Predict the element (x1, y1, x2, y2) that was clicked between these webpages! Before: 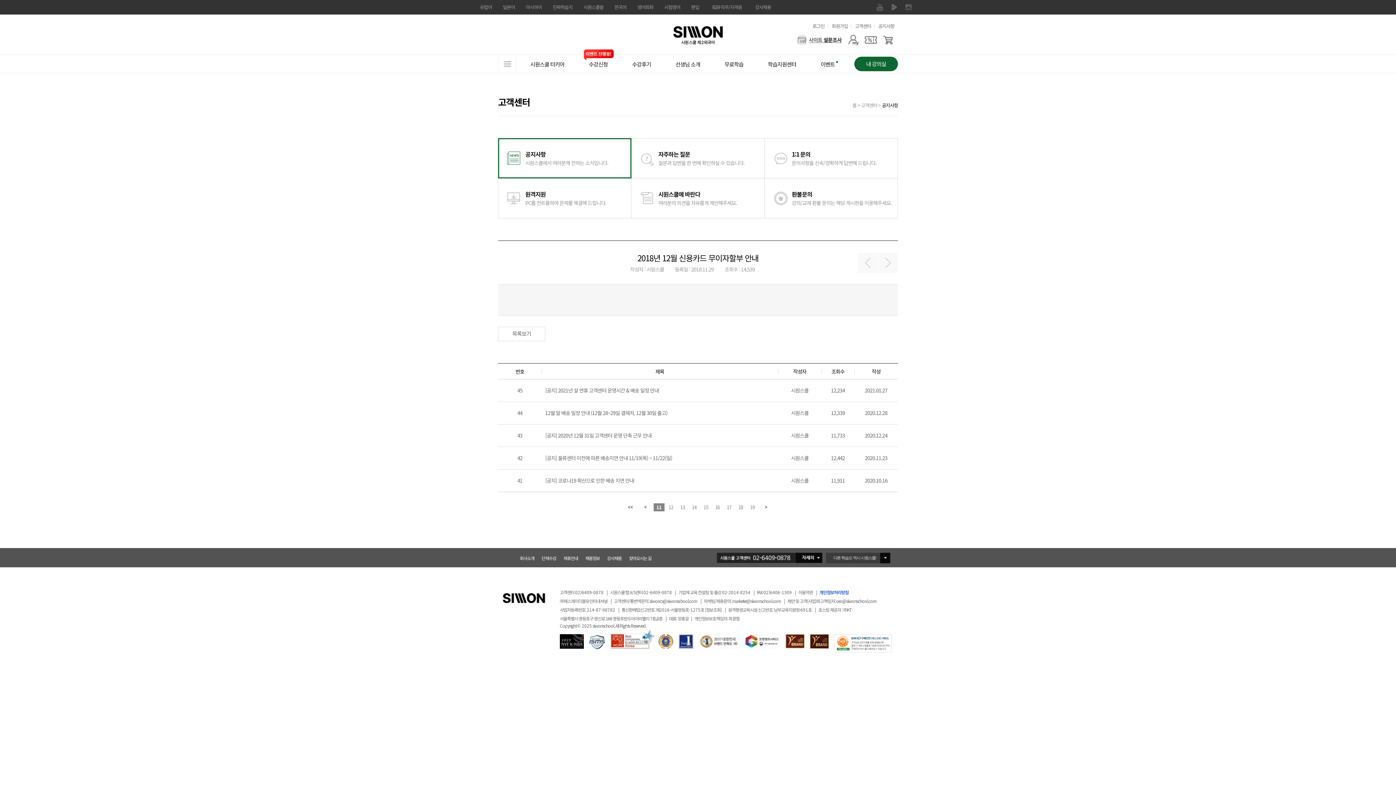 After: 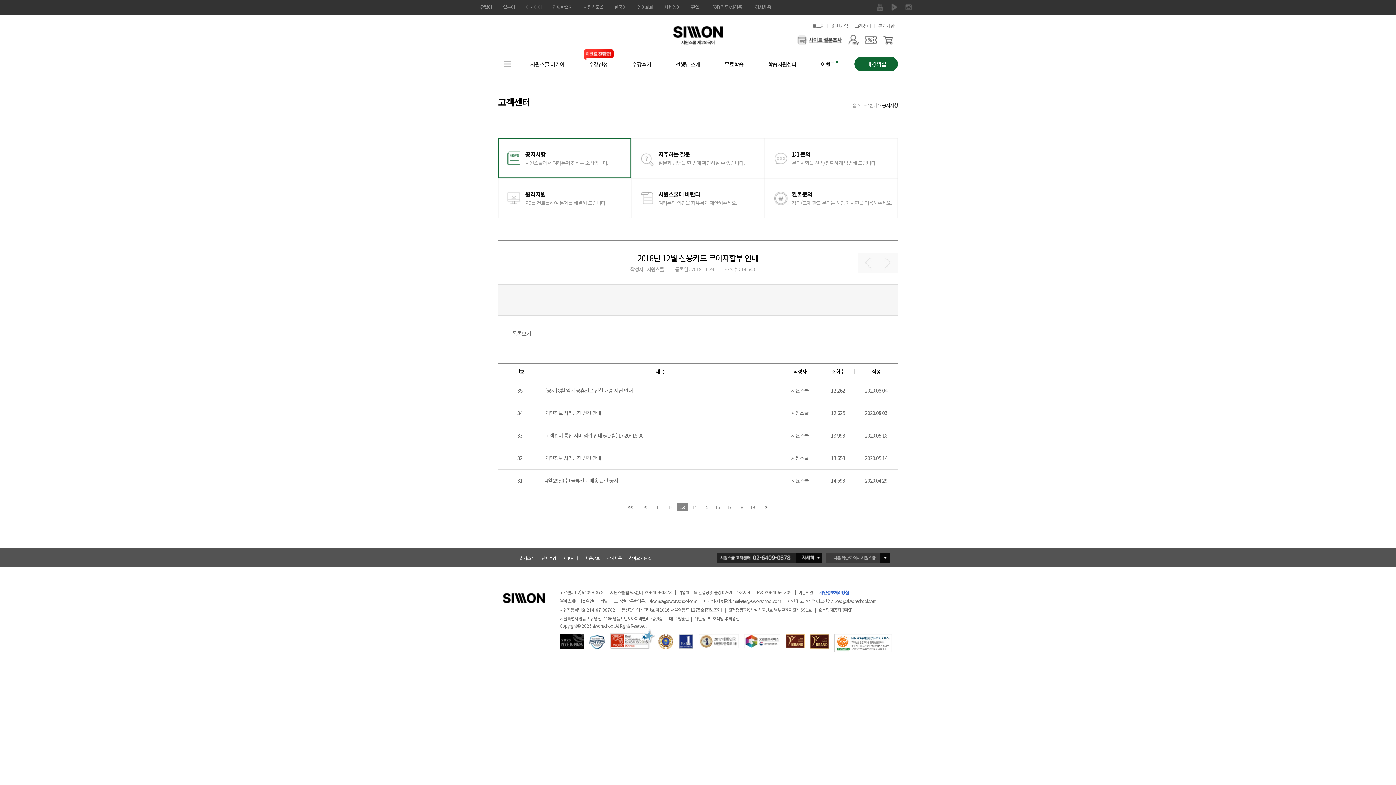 Action: label: 13 bbox: (677, 503, 687, 511)